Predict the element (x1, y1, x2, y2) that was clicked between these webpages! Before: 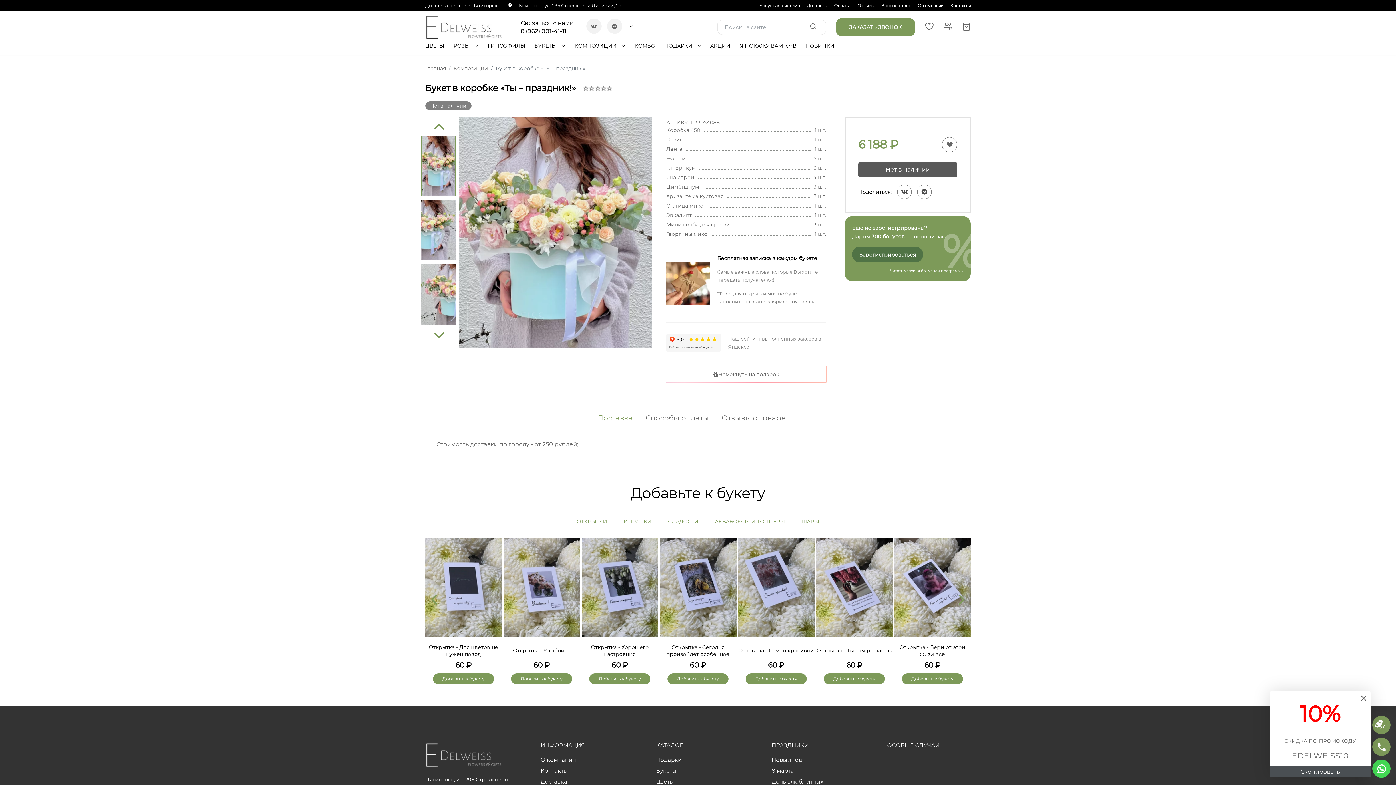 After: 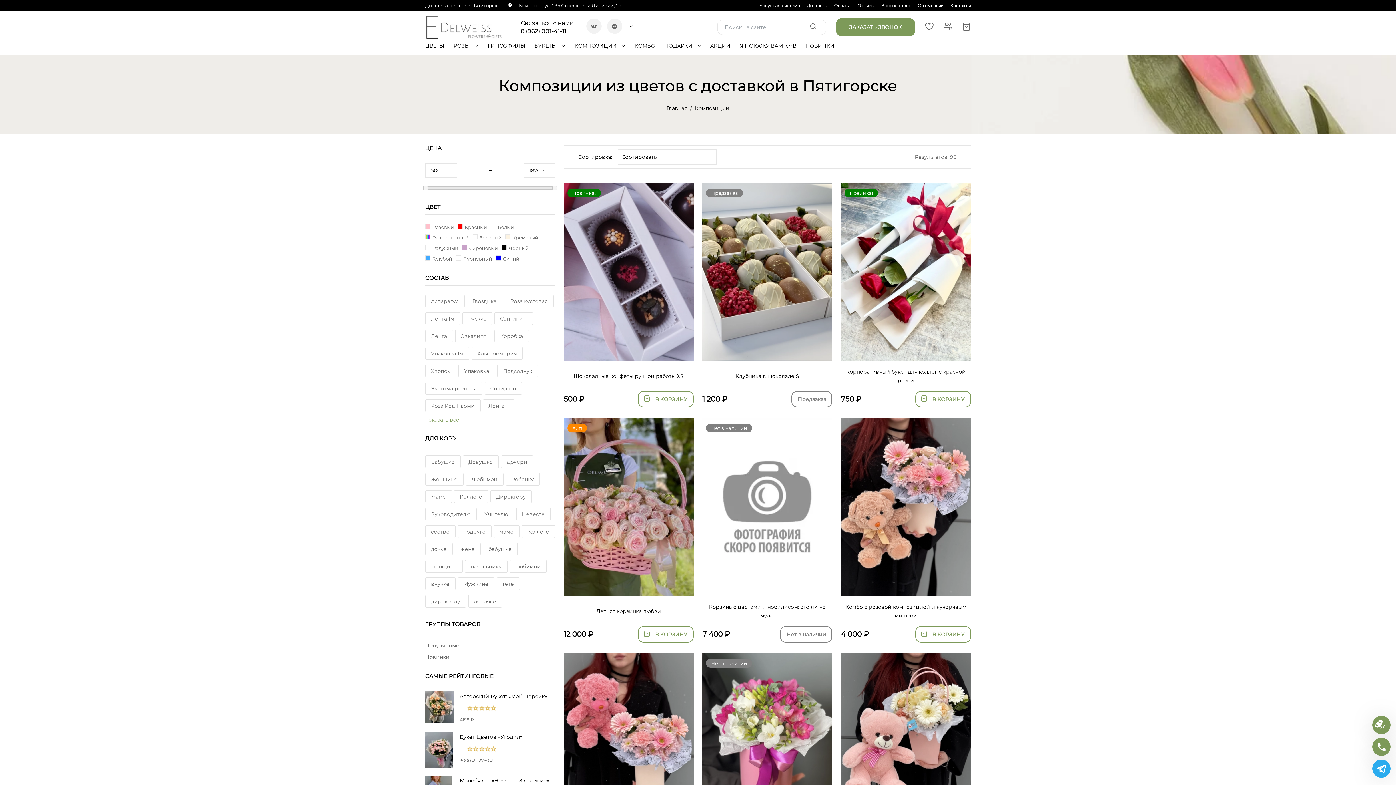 Action: bbox: (574, 36, 625, 54) label: КОМПОЗИЦИИ 